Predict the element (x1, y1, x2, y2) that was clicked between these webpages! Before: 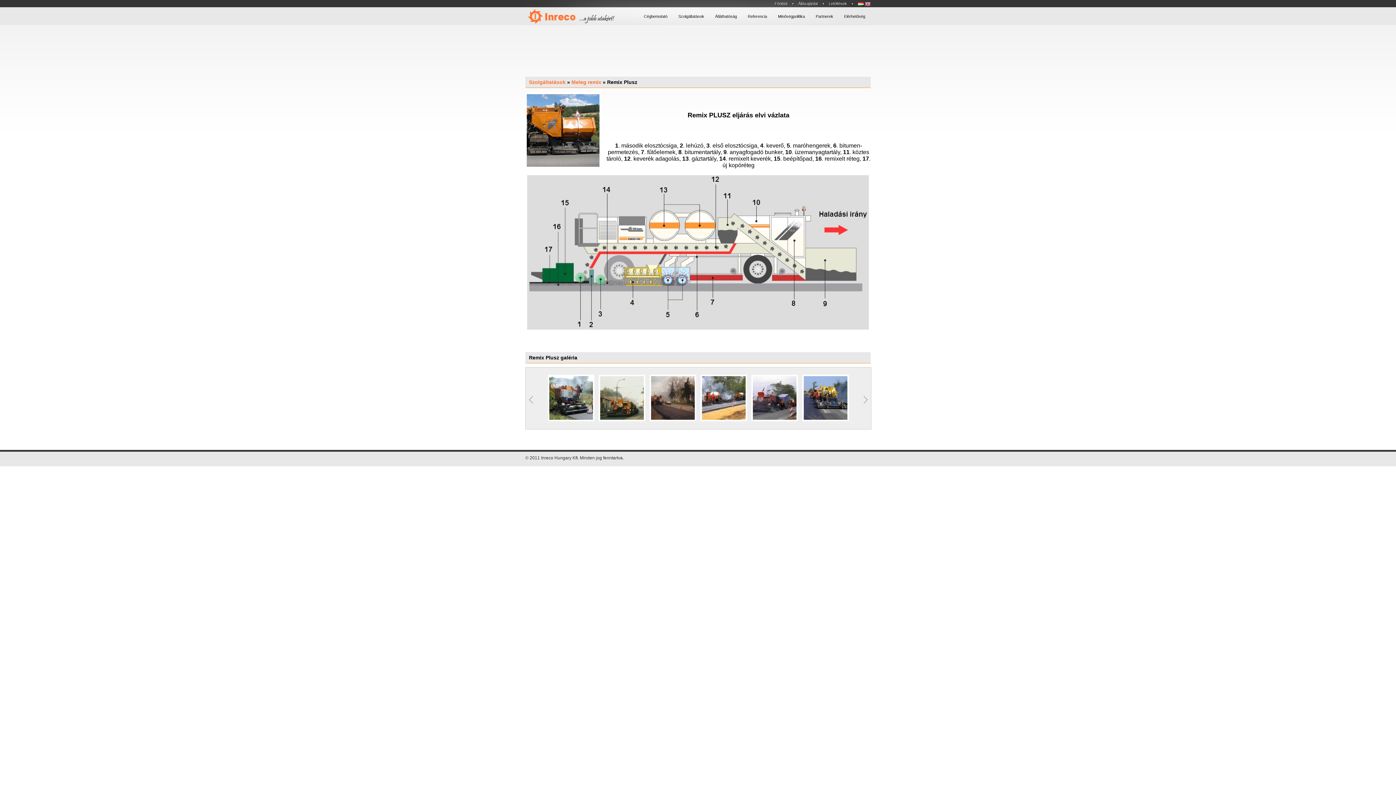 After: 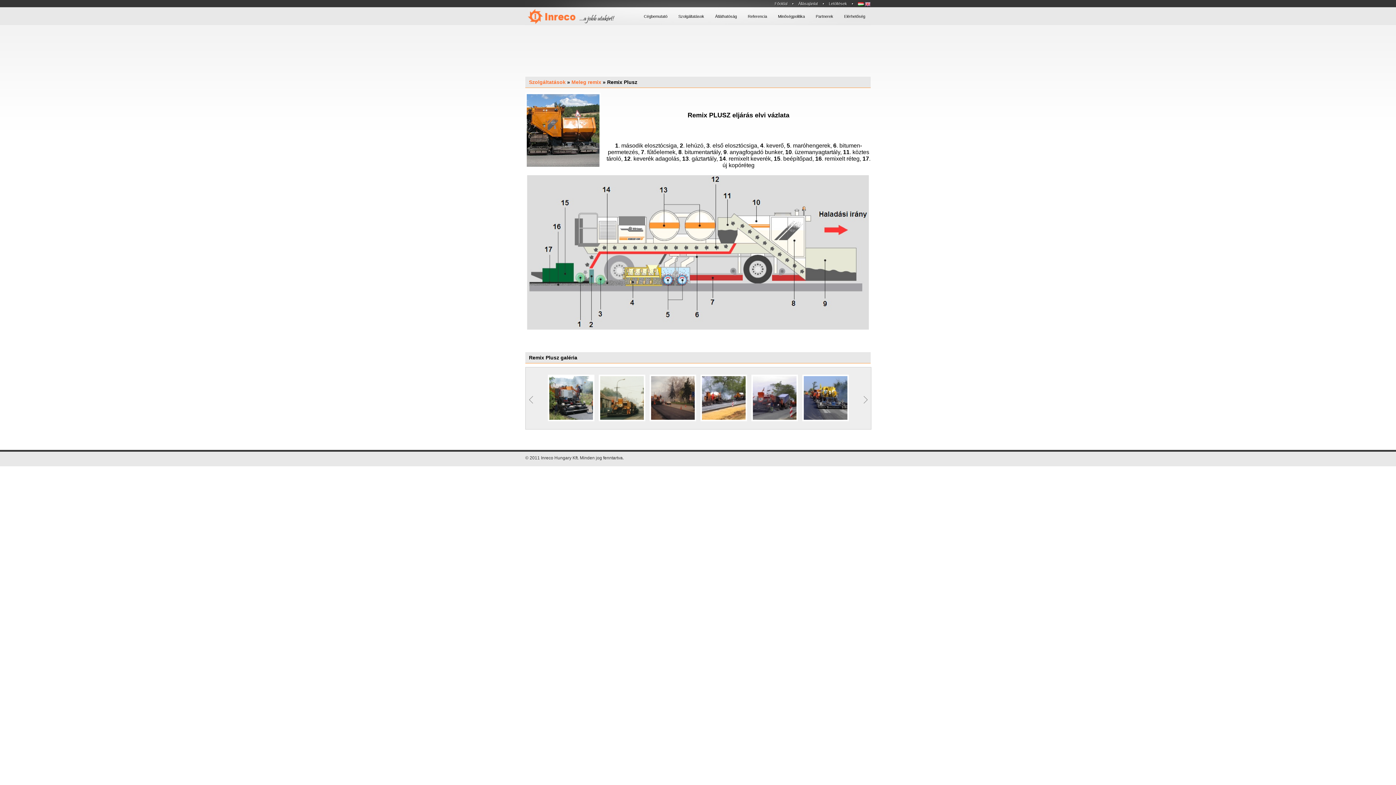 Action: bbox: (858, 1, 864, 5)